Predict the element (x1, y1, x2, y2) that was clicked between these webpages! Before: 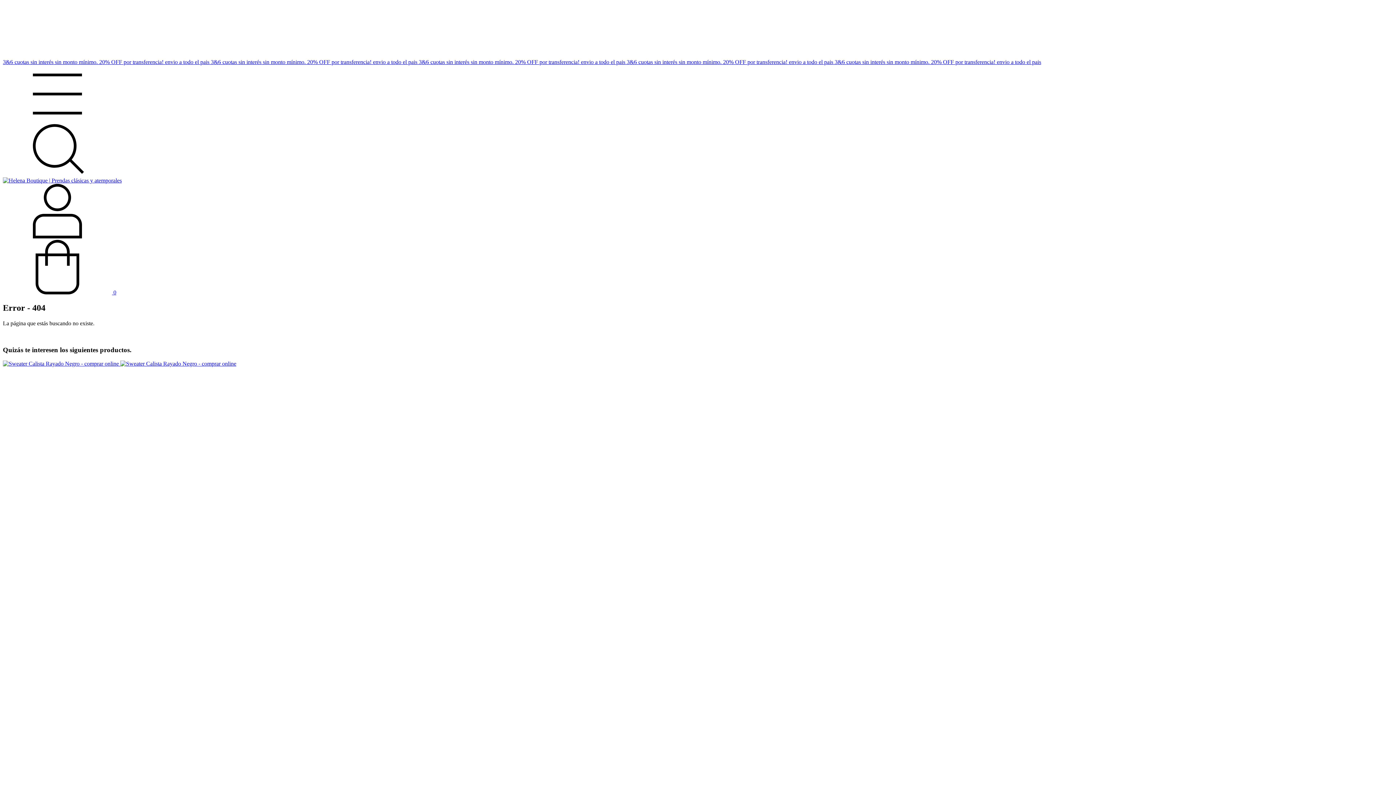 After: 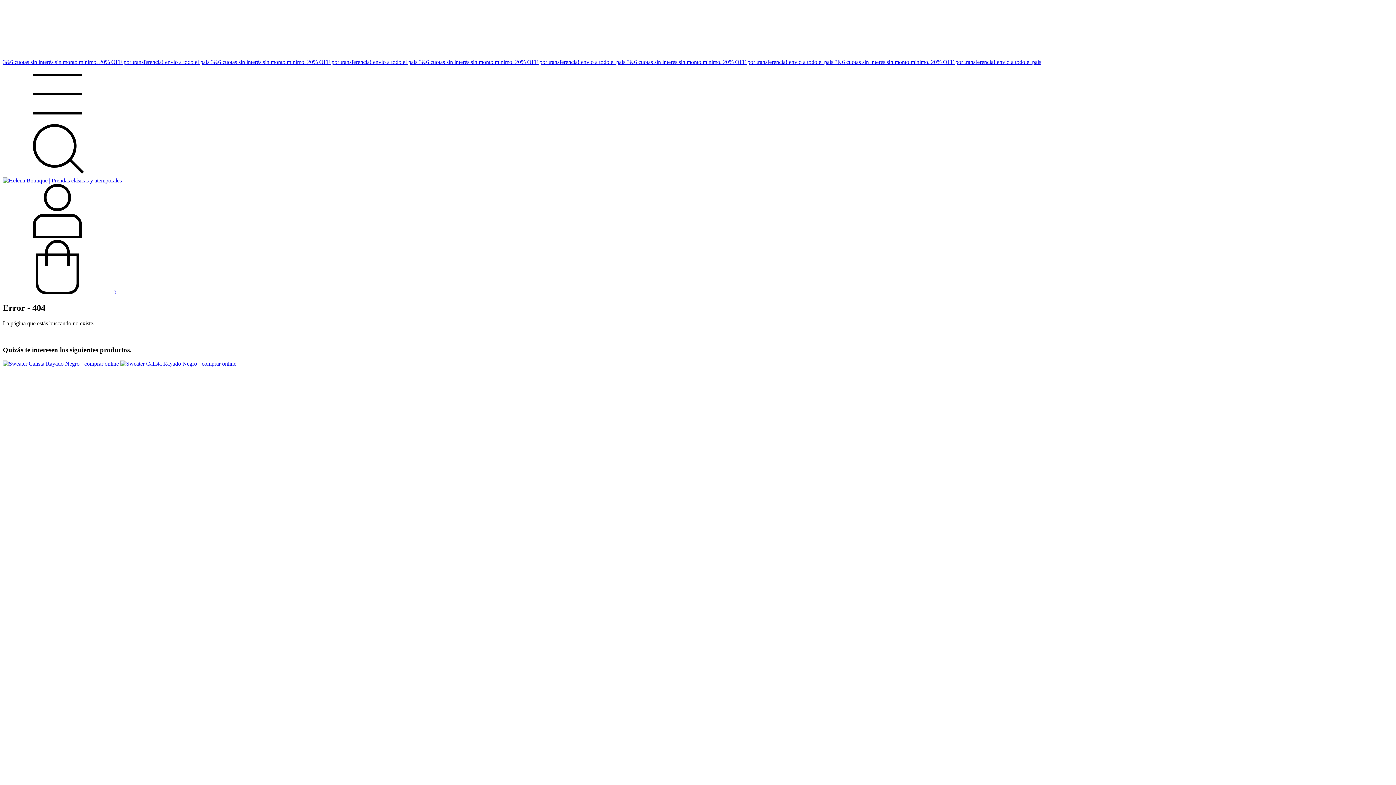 Action: bbox: (2, 289, 116, 295) label:  0